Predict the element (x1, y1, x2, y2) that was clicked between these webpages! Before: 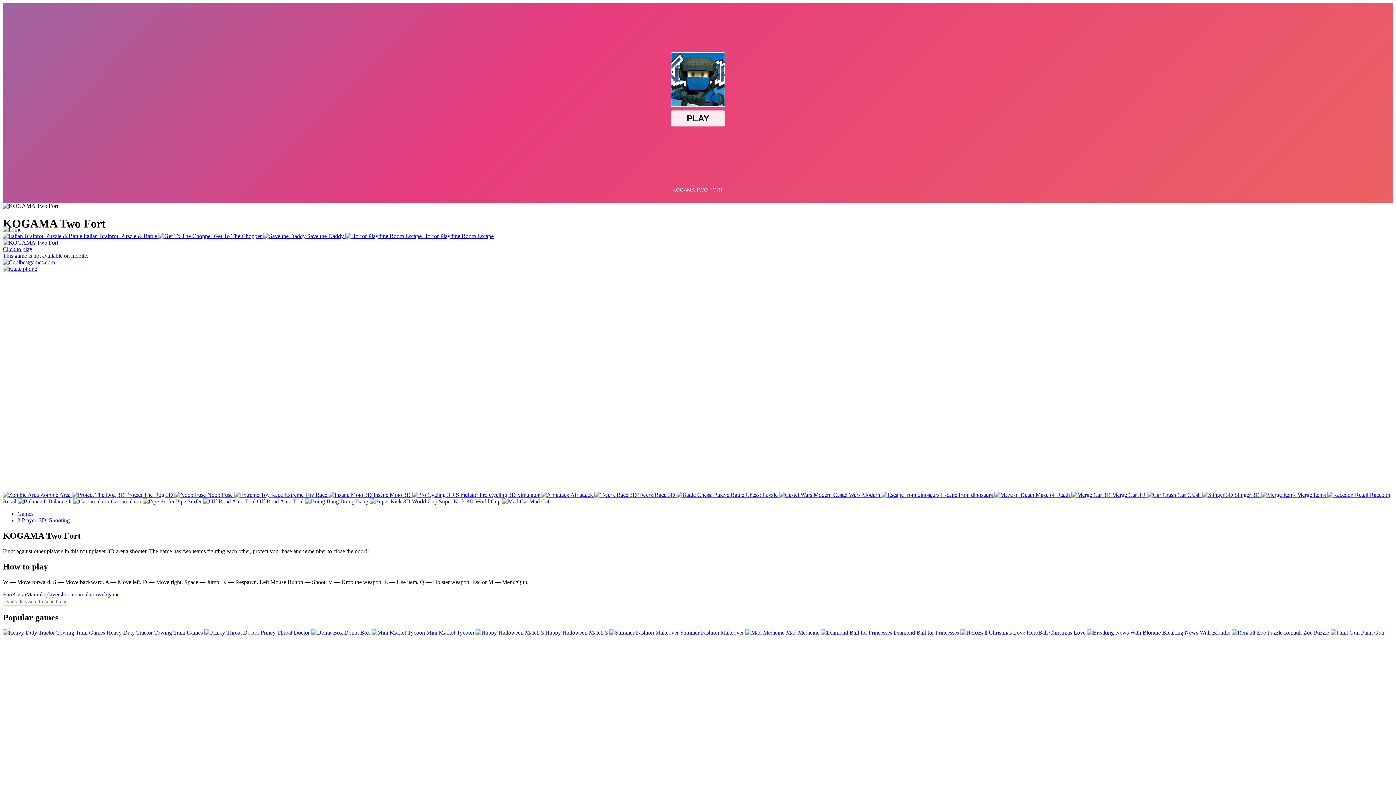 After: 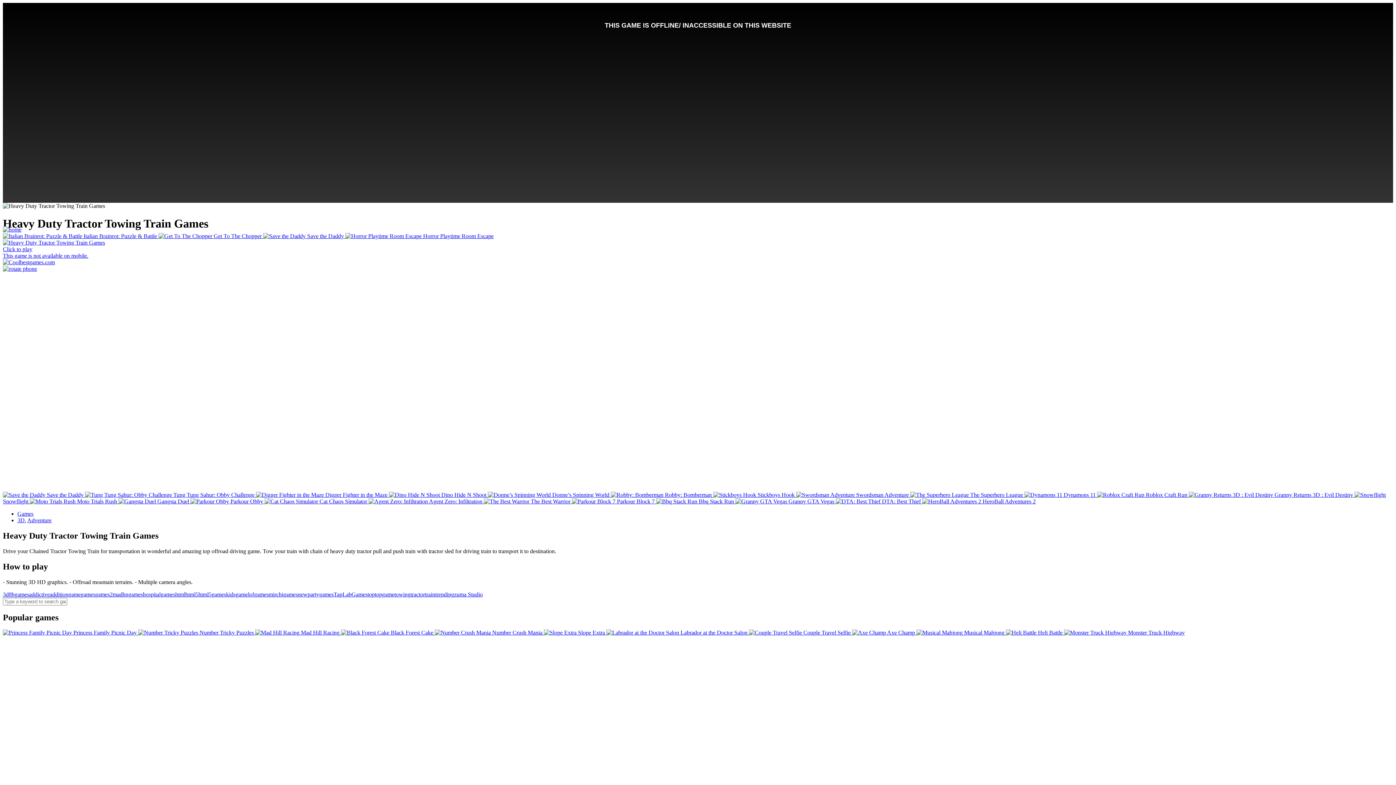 Action: bbox: (2, 629, 204, 636) label:  Heavy Duty Tractor Towing Train Games 